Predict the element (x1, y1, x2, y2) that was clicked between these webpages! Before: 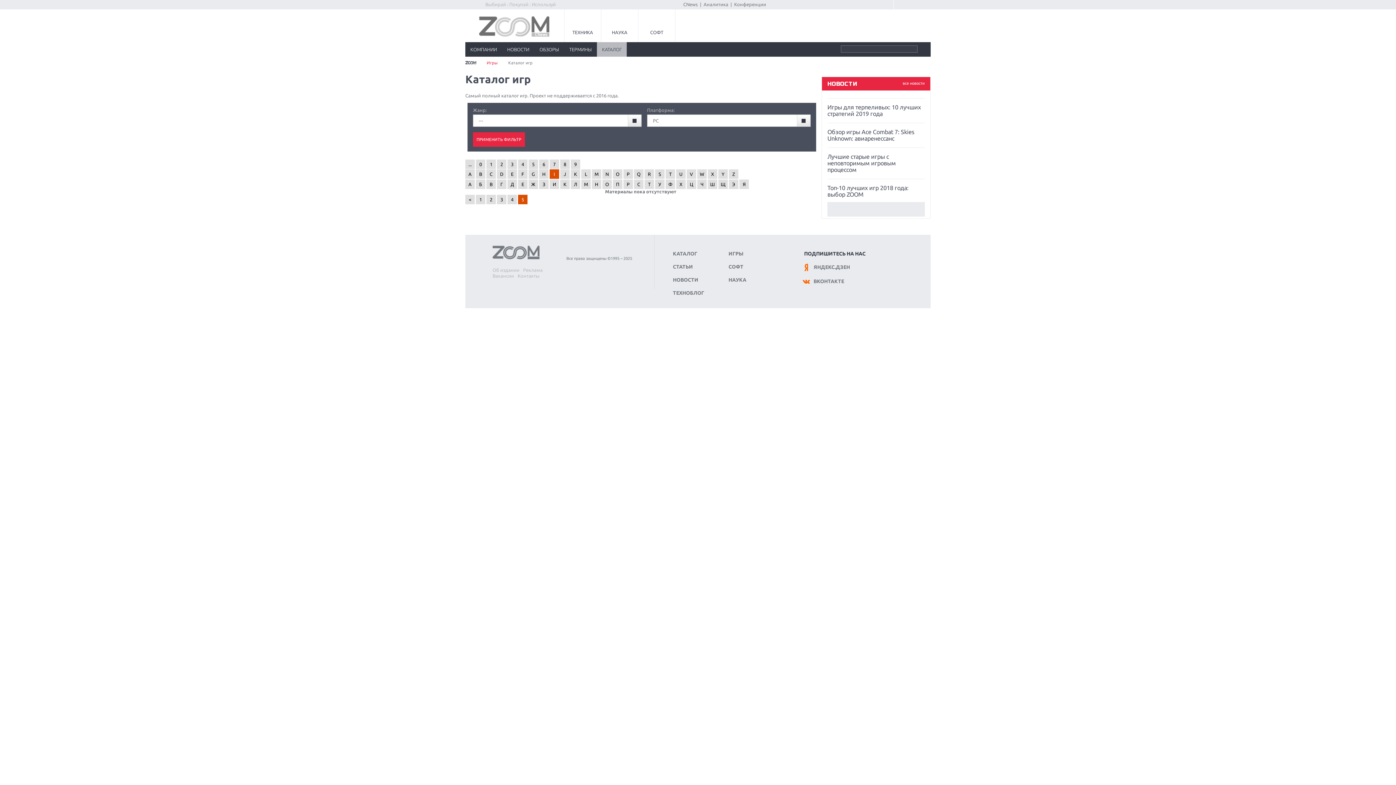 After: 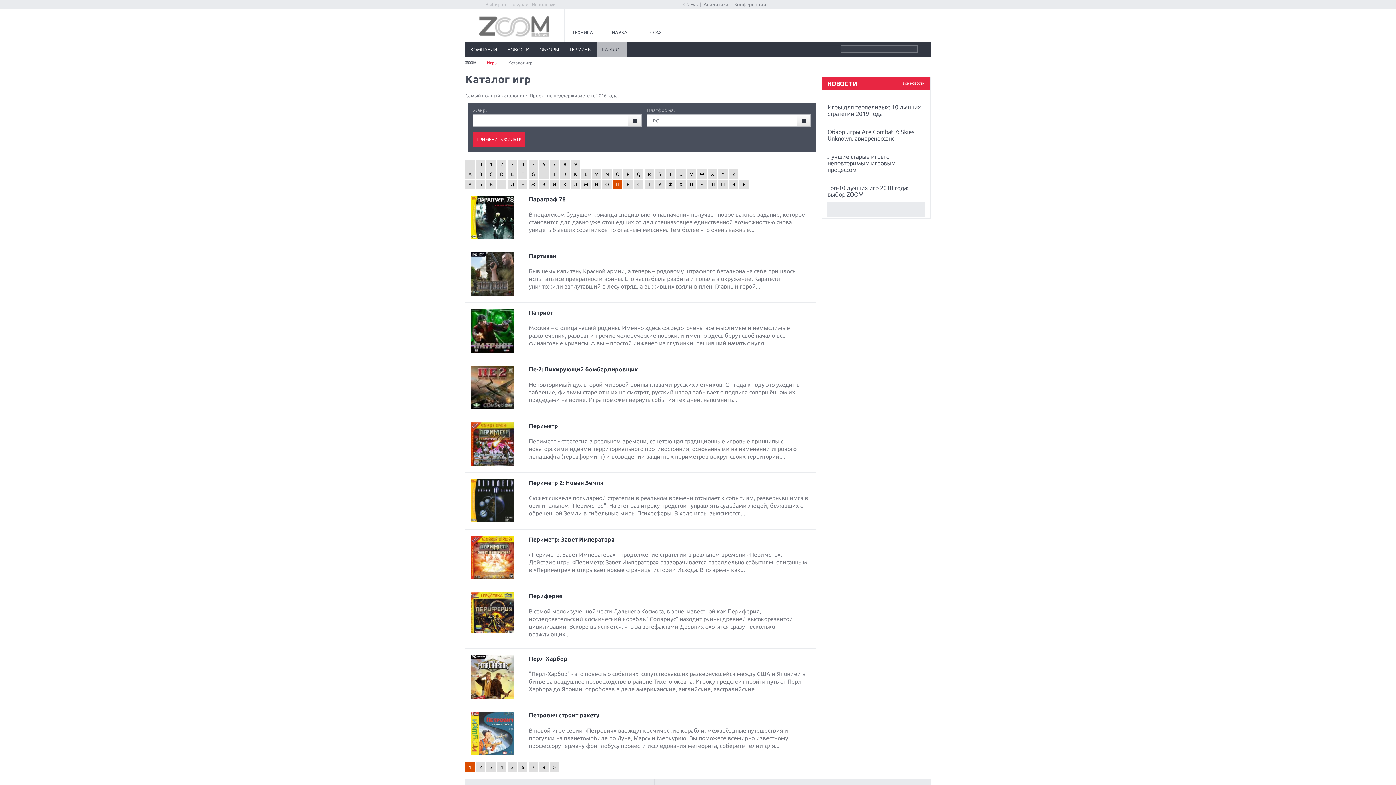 Action: label: П bbox: (613, 179, 622, 189)